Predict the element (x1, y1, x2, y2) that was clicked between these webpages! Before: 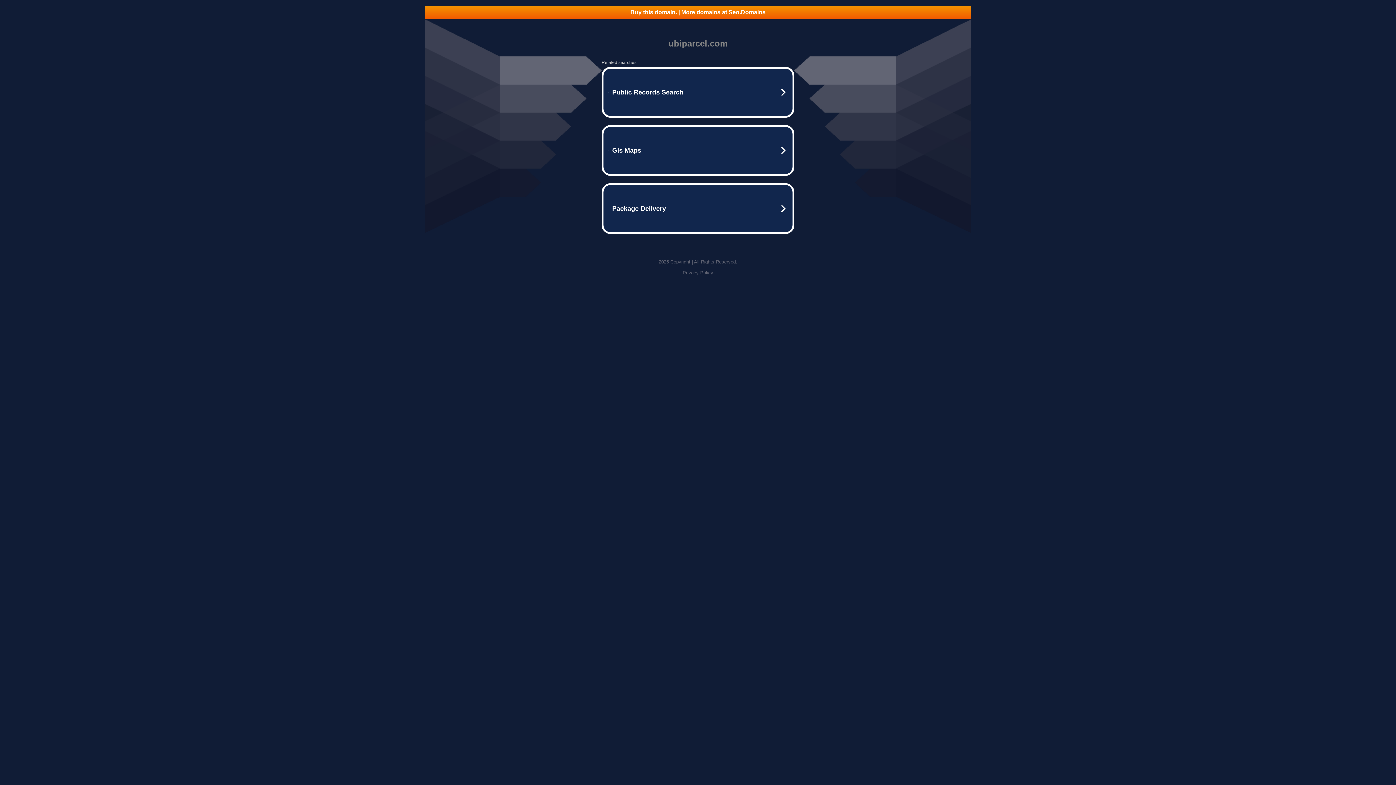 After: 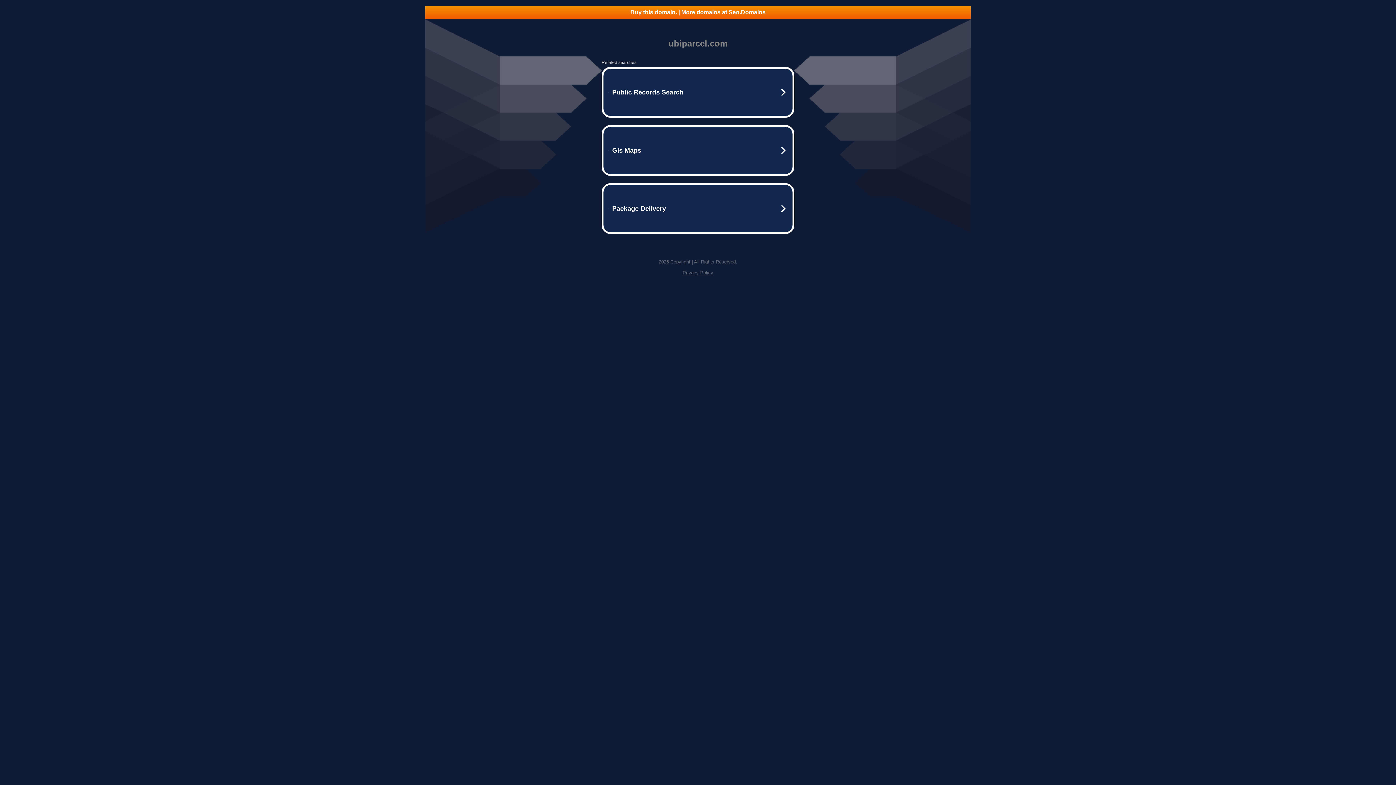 Action: bbox: (682, 270, 713, 275) label: Privacy Policy